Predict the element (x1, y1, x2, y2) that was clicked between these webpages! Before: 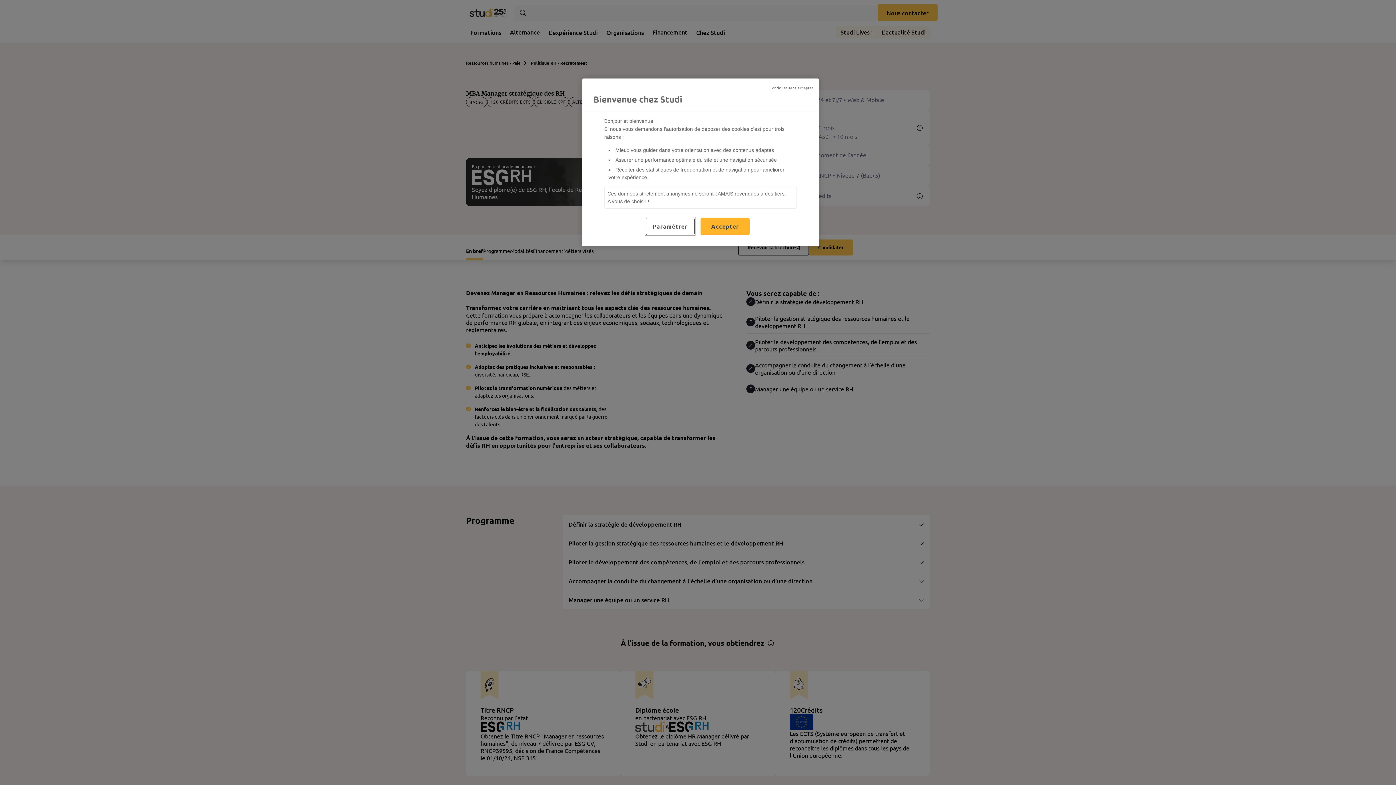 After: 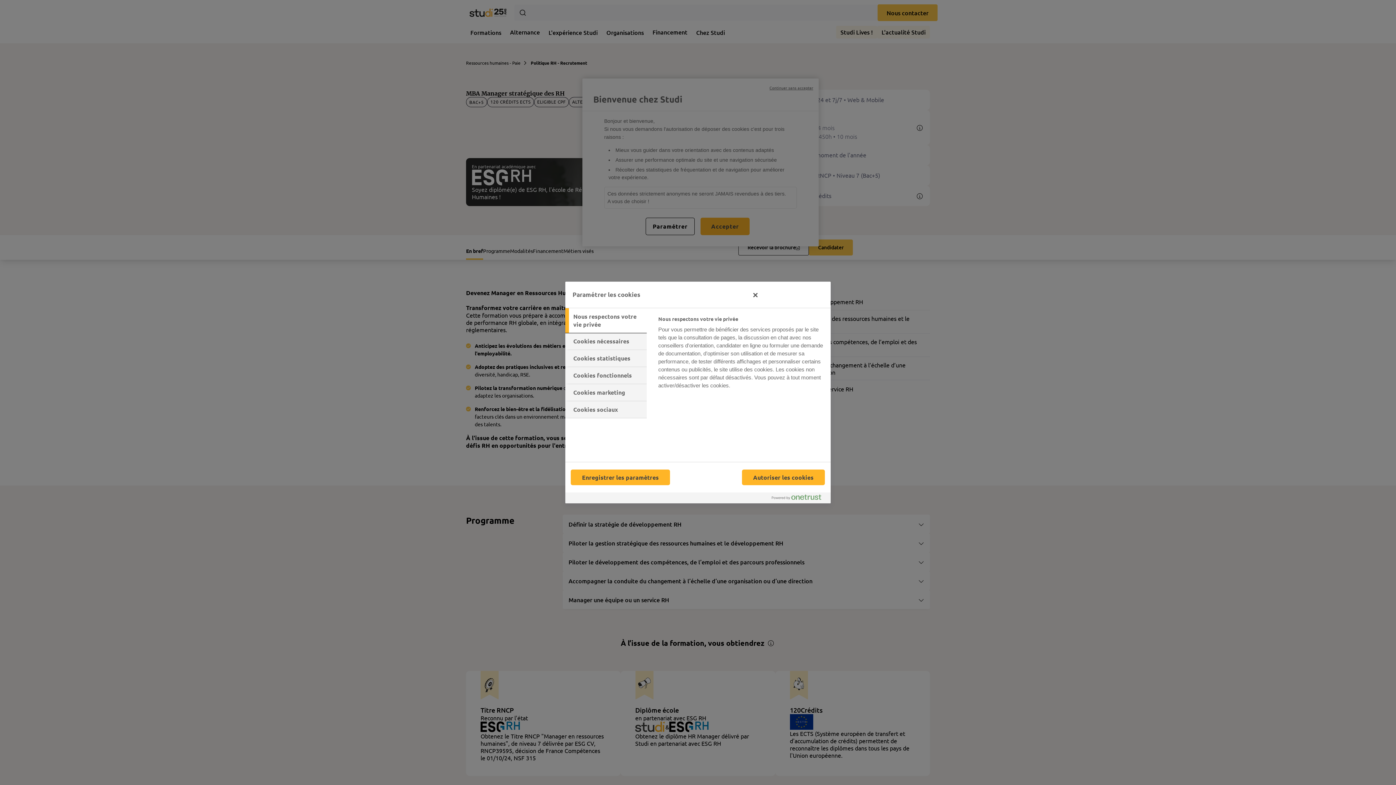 Action: label: Paramétrer bbox: (645, 217, 694, 235)